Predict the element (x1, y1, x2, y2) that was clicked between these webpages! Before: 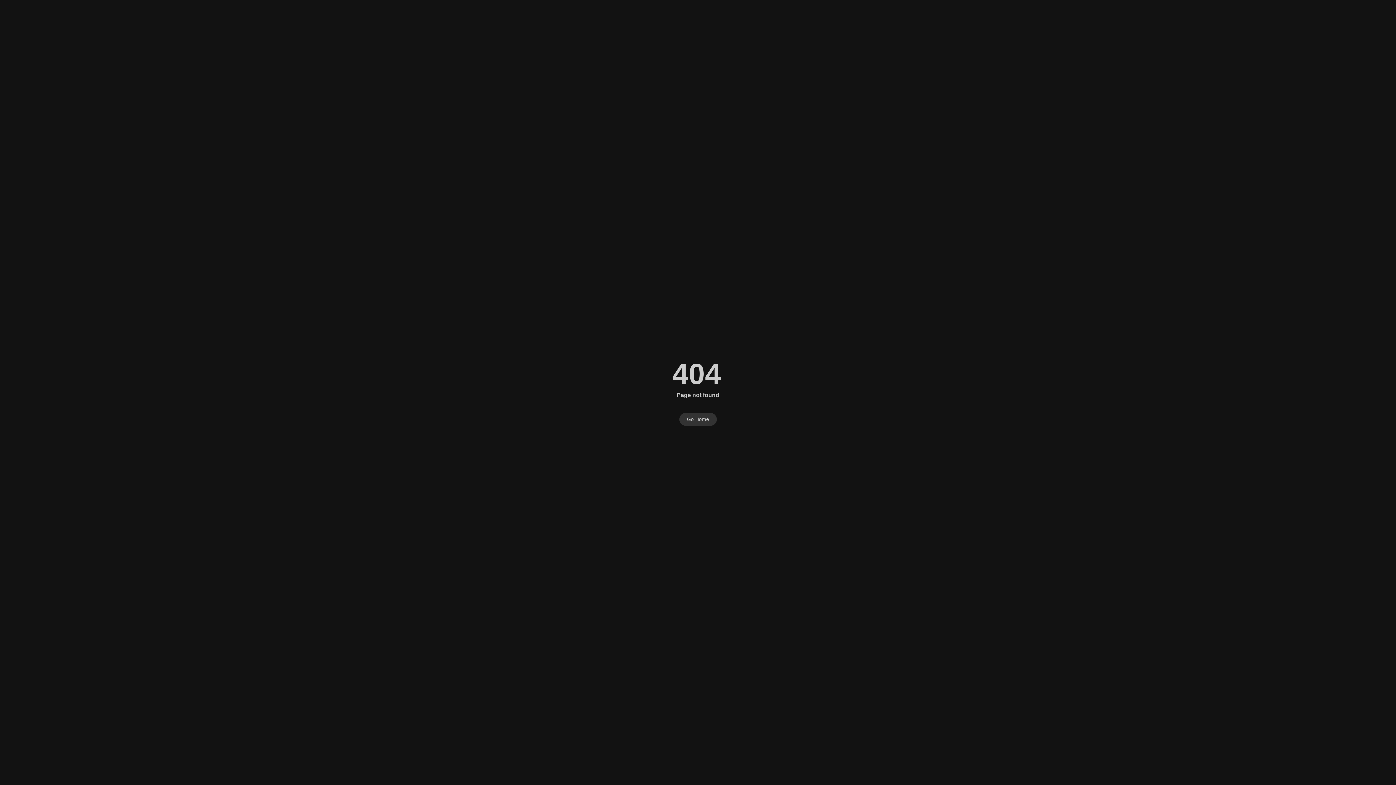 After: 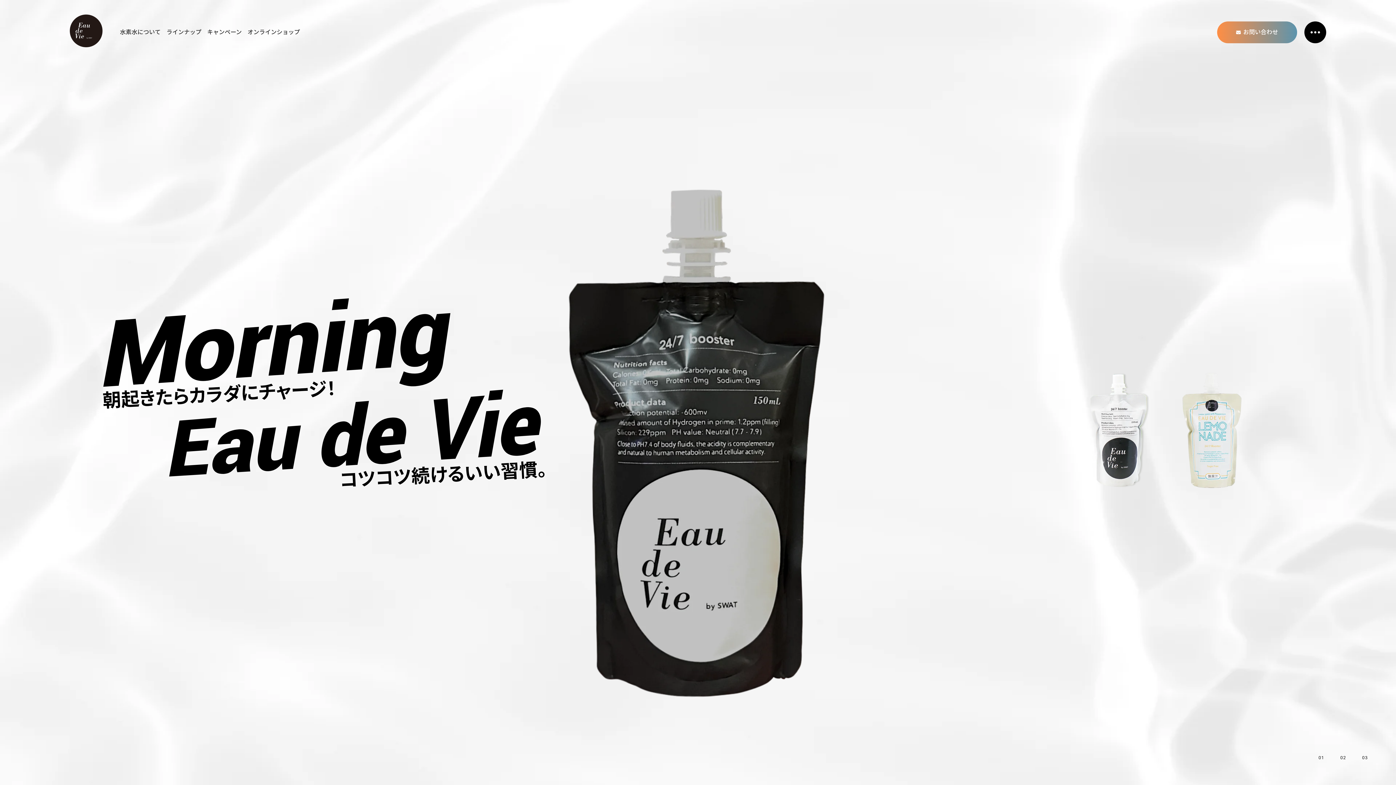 Action: label: Go Home bbox: (679, 413, 716, 426)